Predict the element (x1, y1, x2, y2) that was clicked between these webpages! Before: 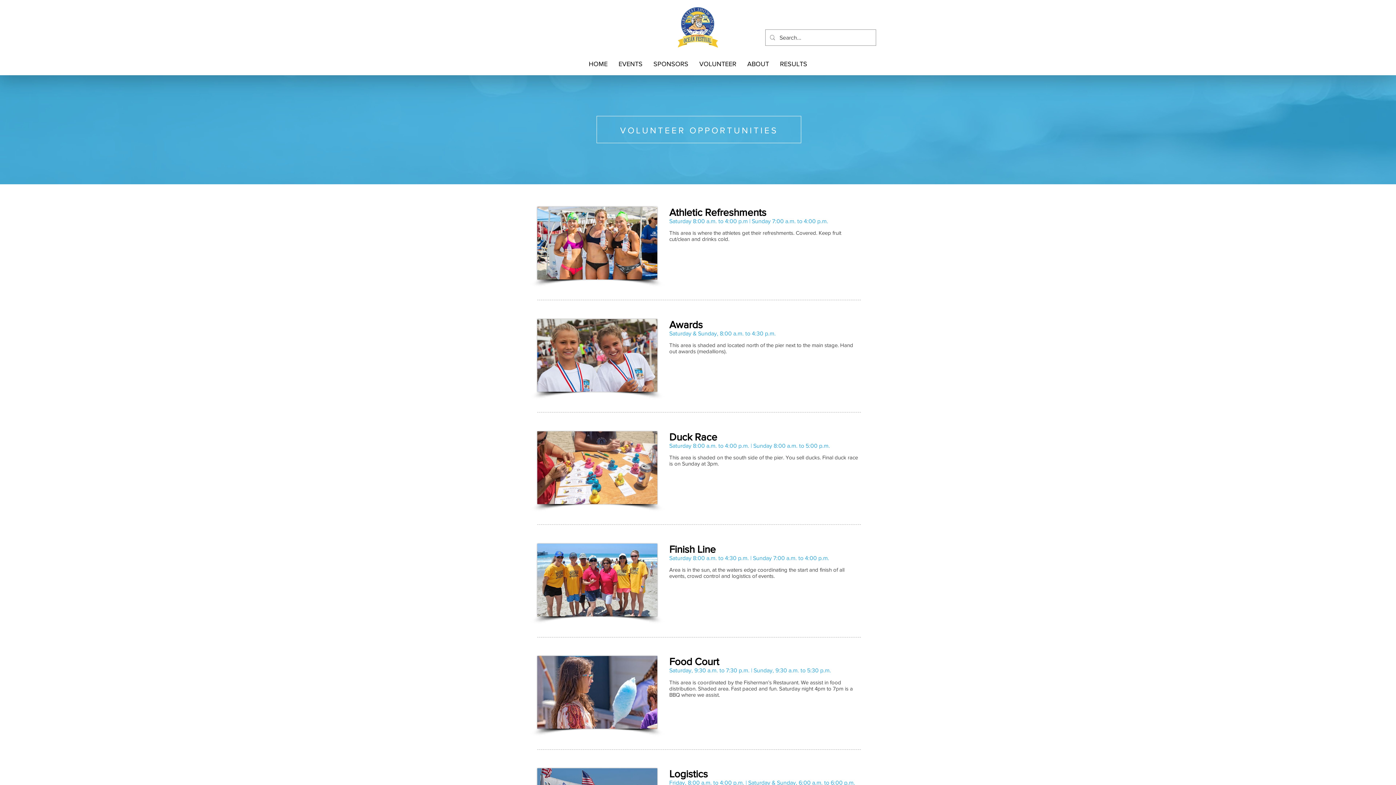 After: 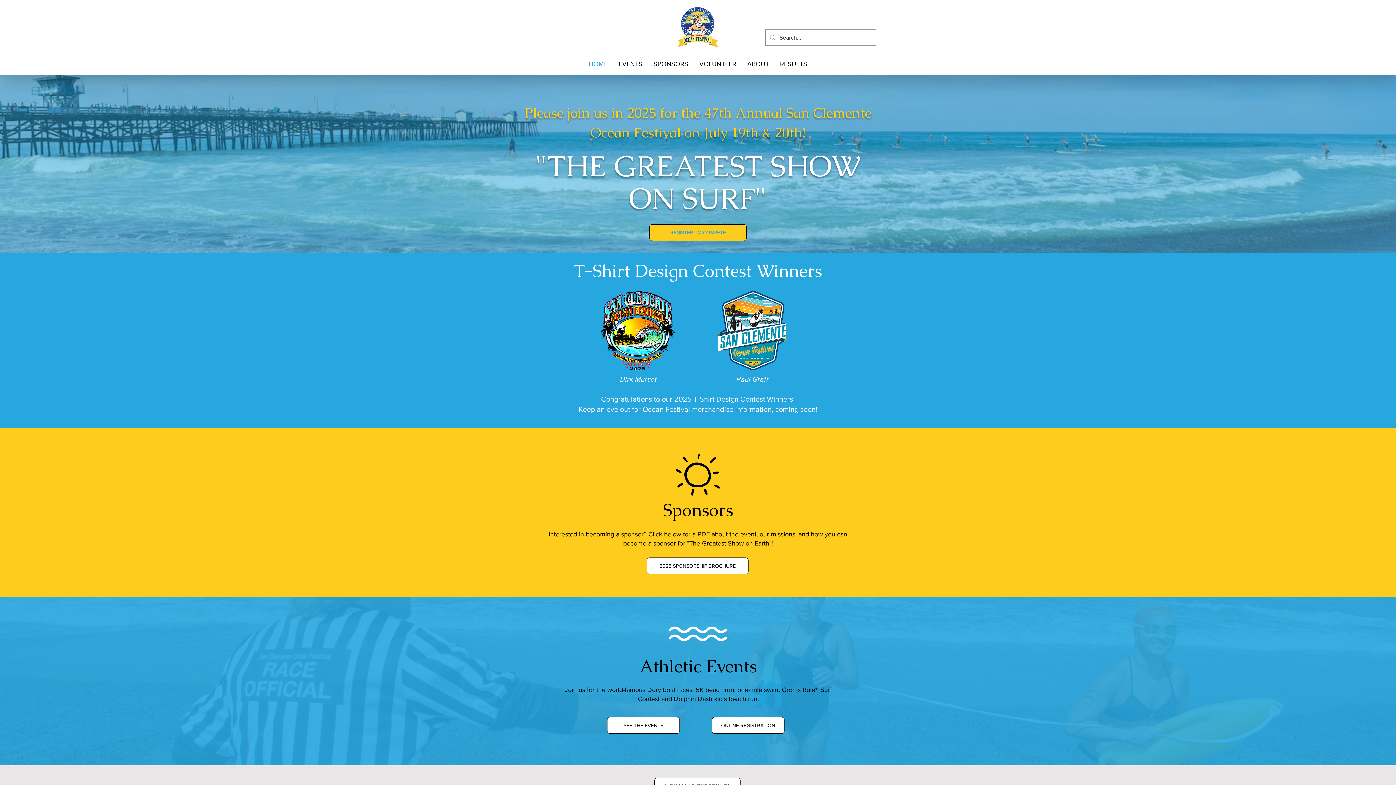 Action: bbox: (676, 6, 719, 49)